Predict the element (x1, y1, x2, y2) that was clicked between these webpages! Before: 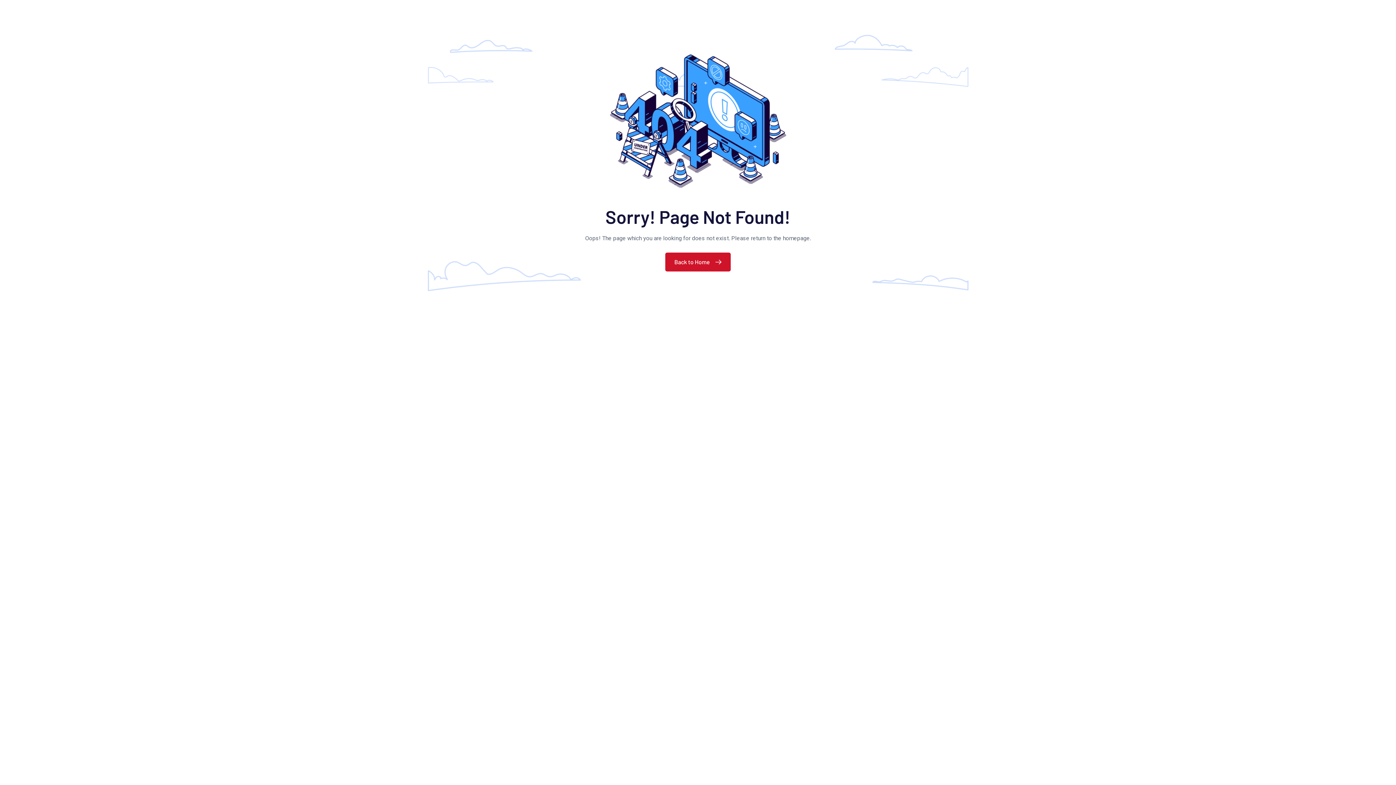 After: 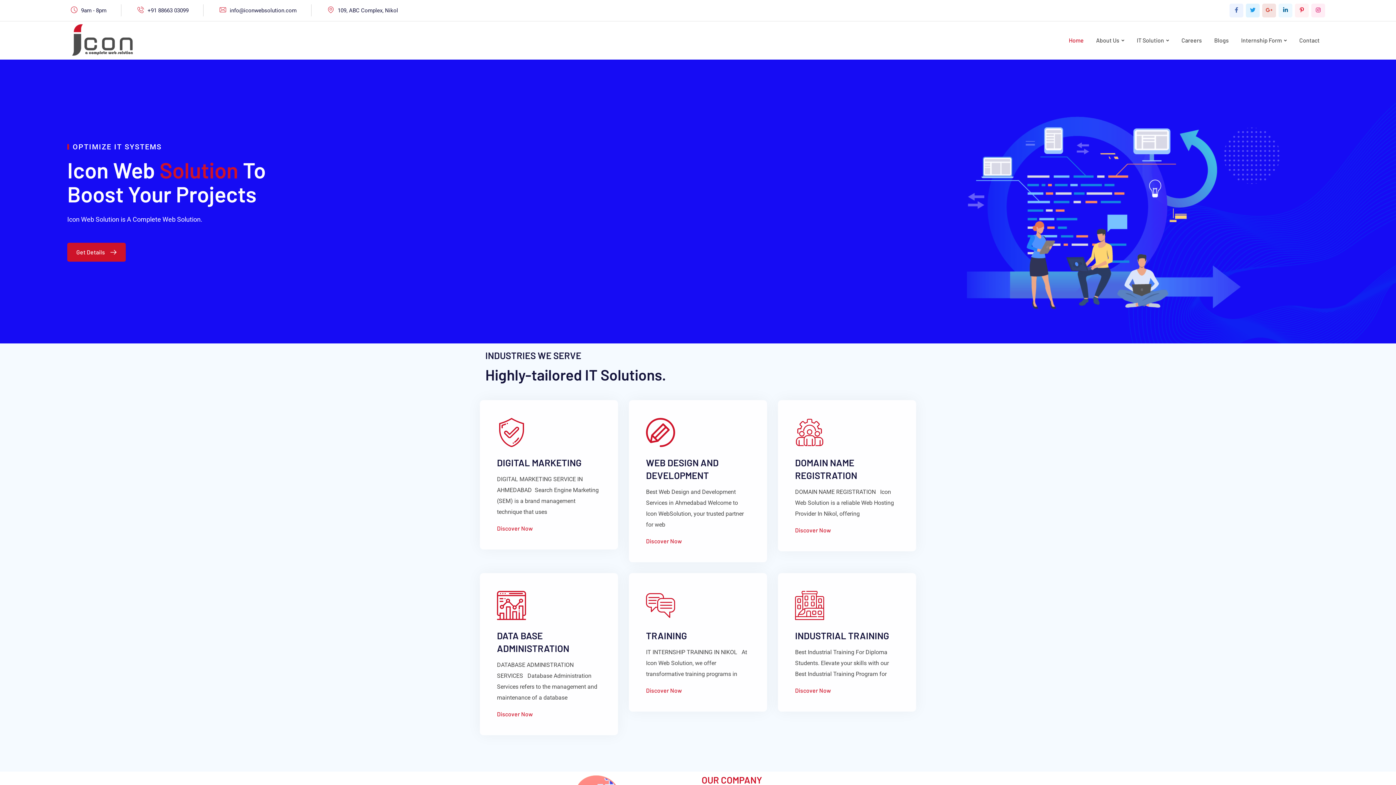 Action: bbox: (665, 252, 730, 271) label: Back to Home